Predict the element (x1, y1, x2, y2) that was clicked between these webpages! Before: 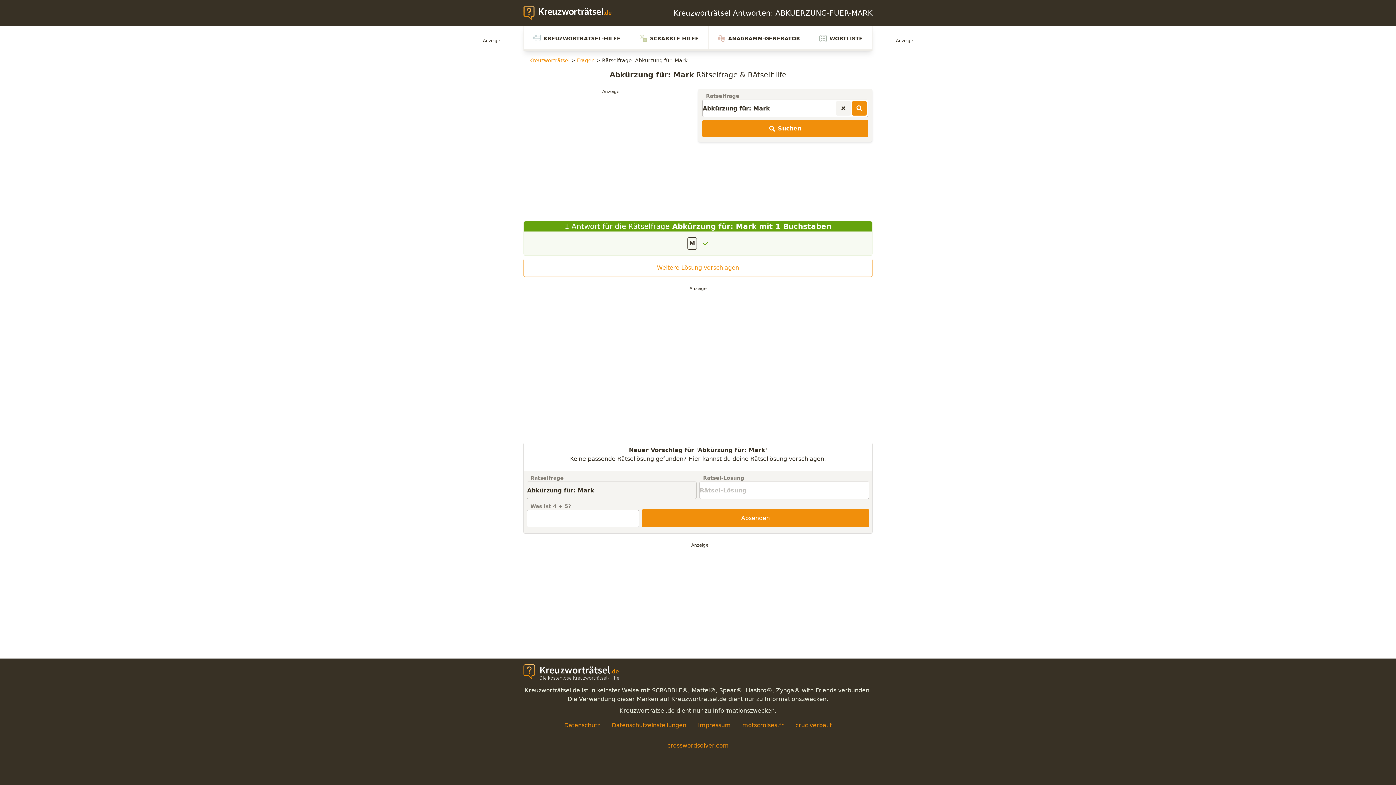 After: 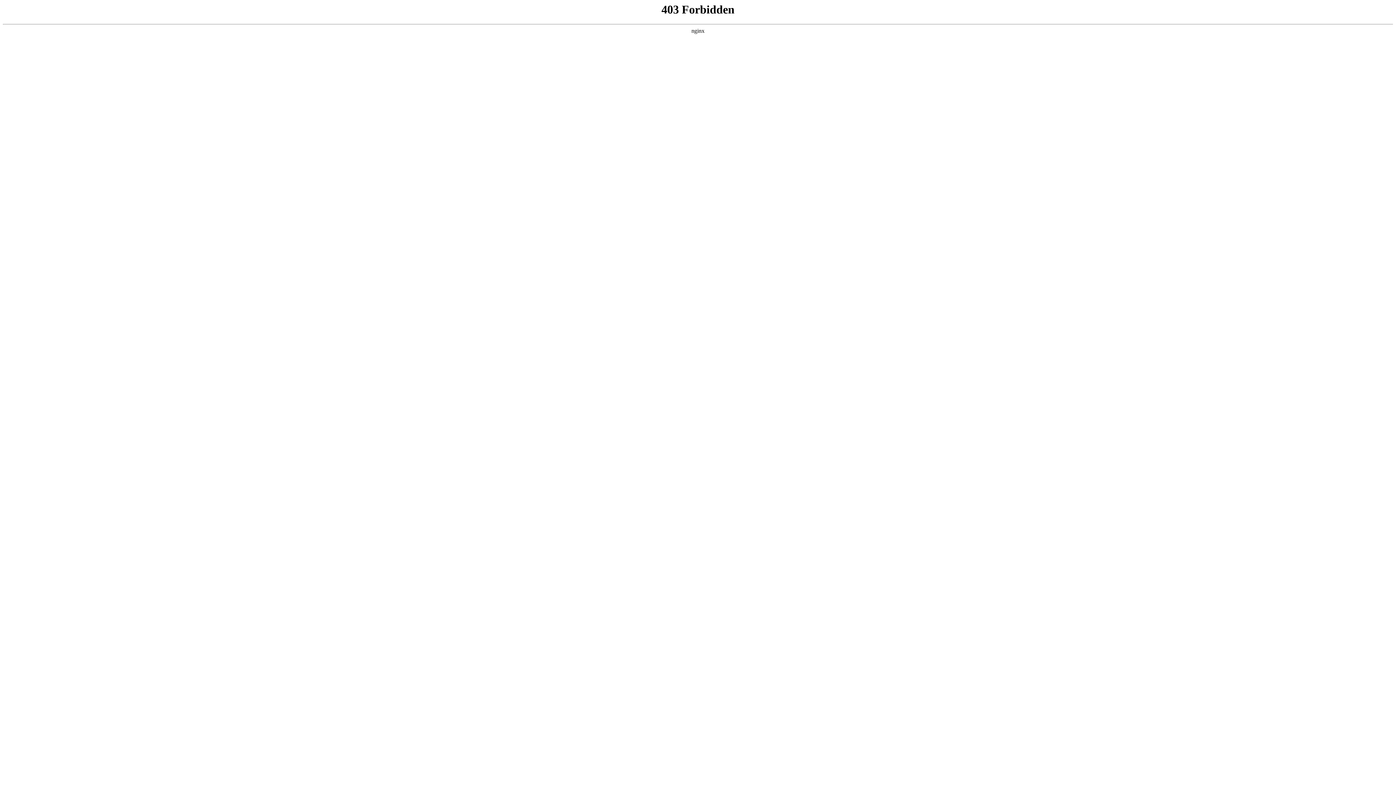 Action: bbox: (795, 722, 832, 729) label: cruciverba.it